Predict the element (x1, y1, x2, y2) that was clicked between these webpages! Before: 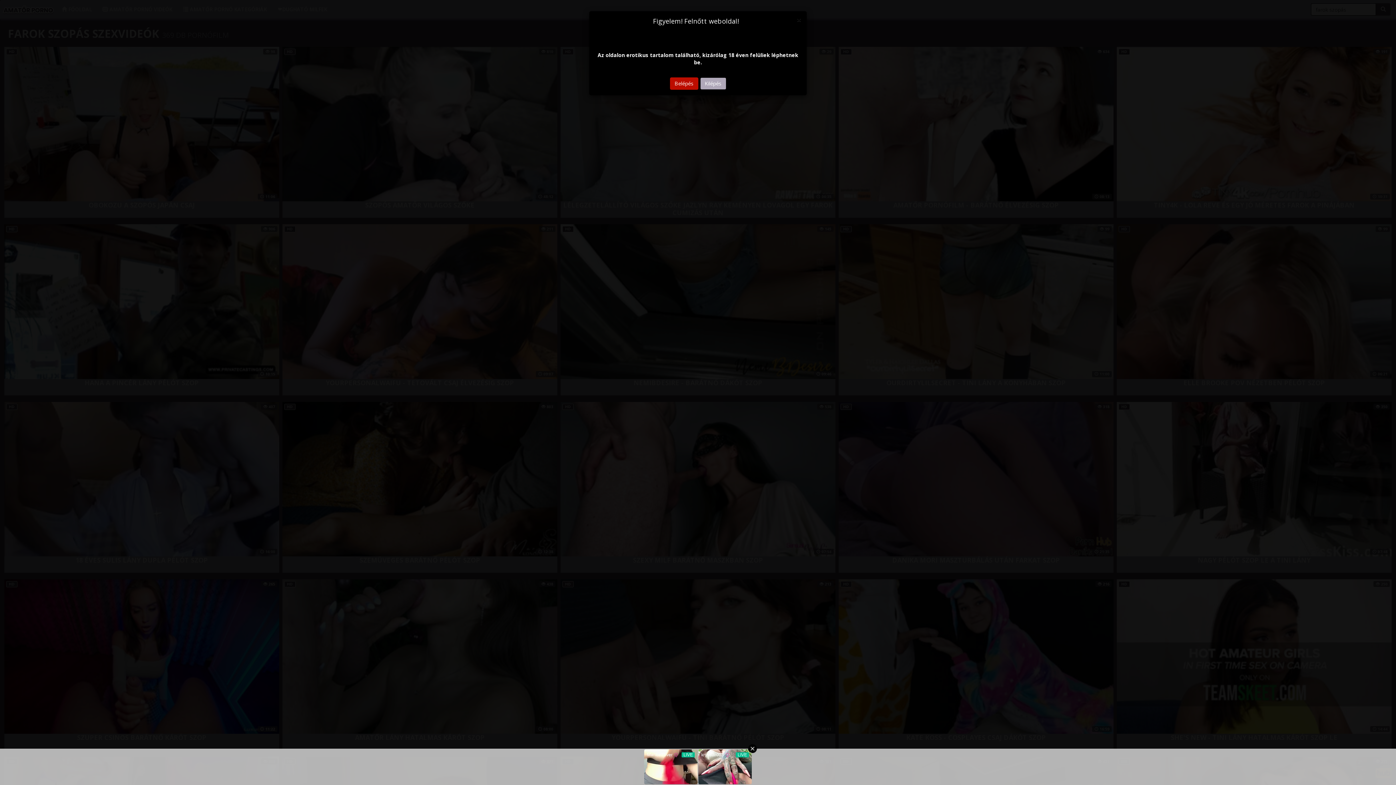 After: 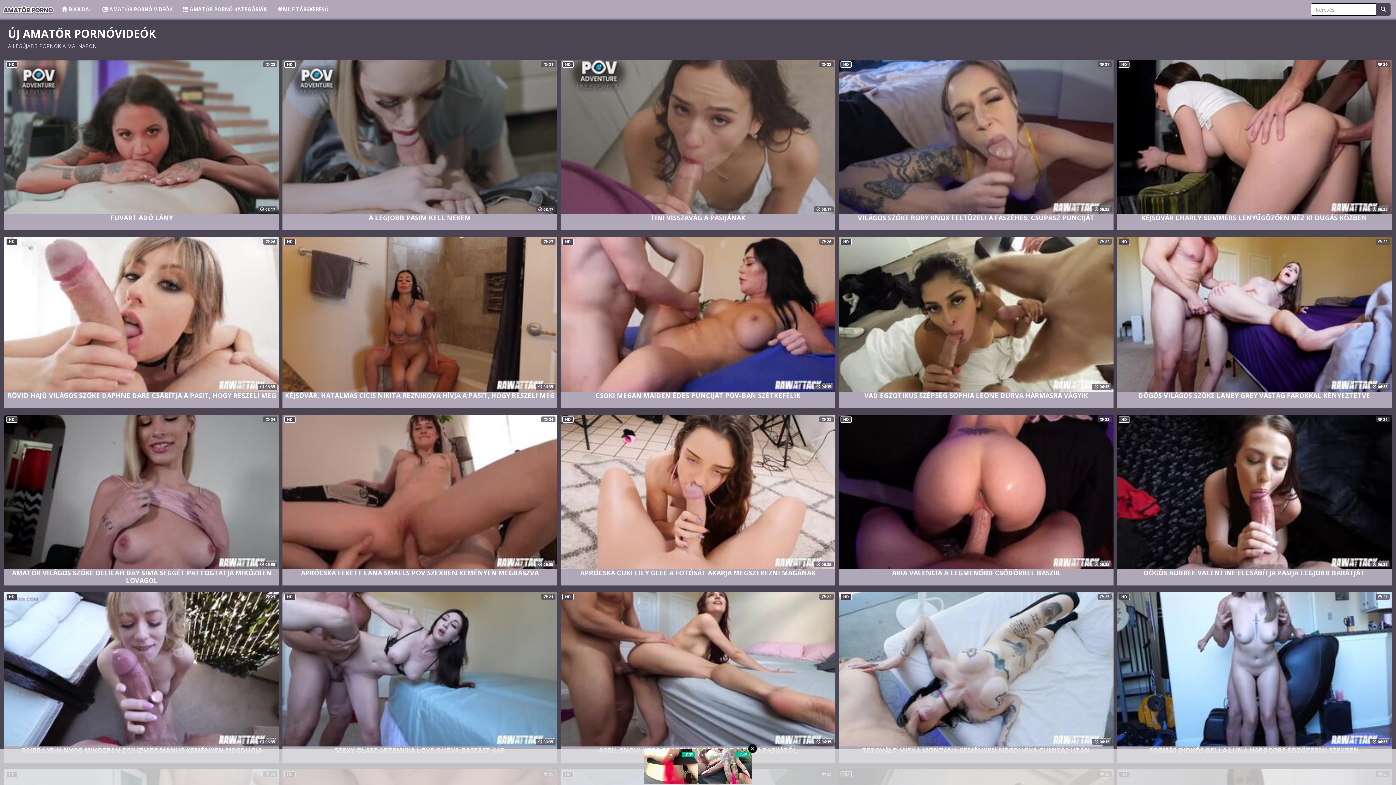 Action: label: Belépés bbox: (670, 77, 698, 89)